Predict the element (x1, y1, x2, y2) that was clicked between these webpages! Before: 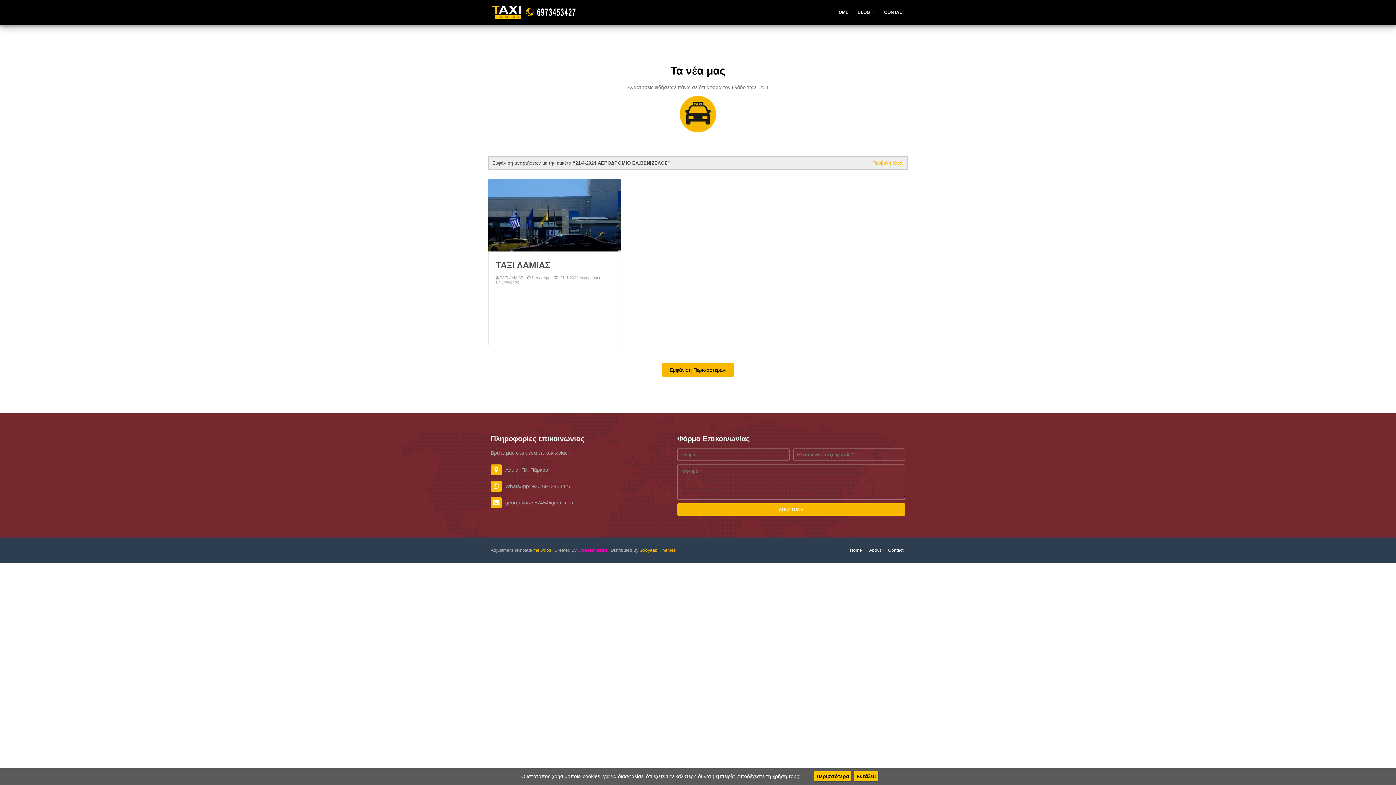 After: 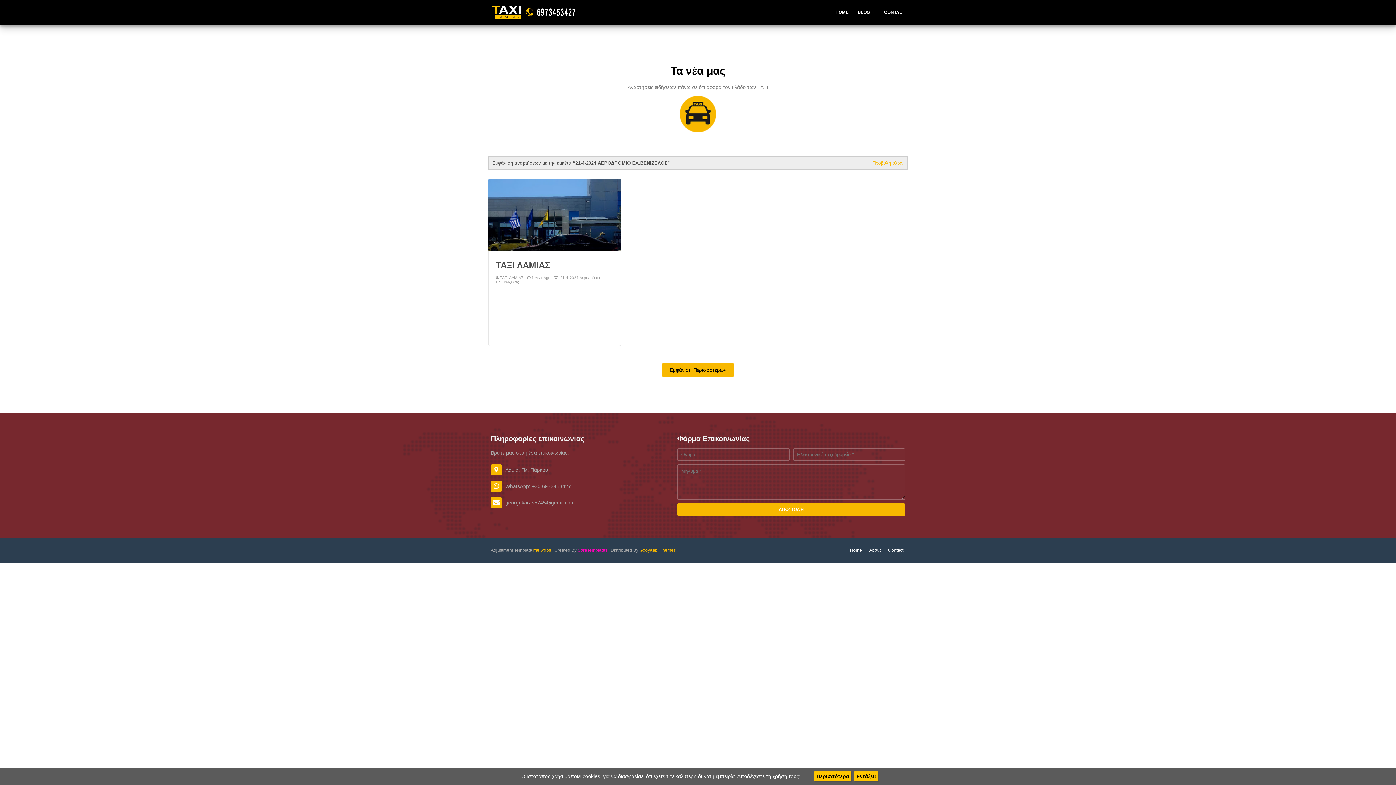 Action: bbox: (680, 128, 716, 133)